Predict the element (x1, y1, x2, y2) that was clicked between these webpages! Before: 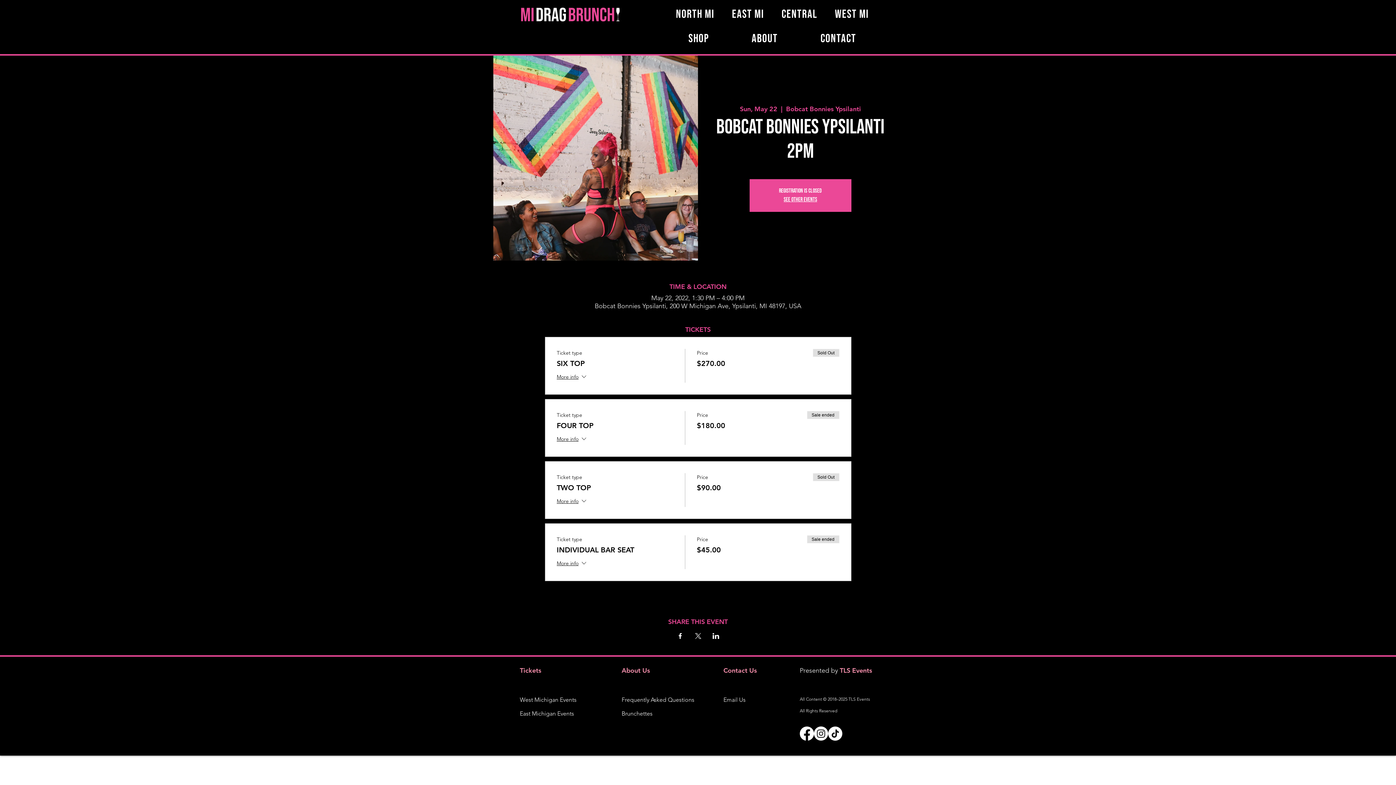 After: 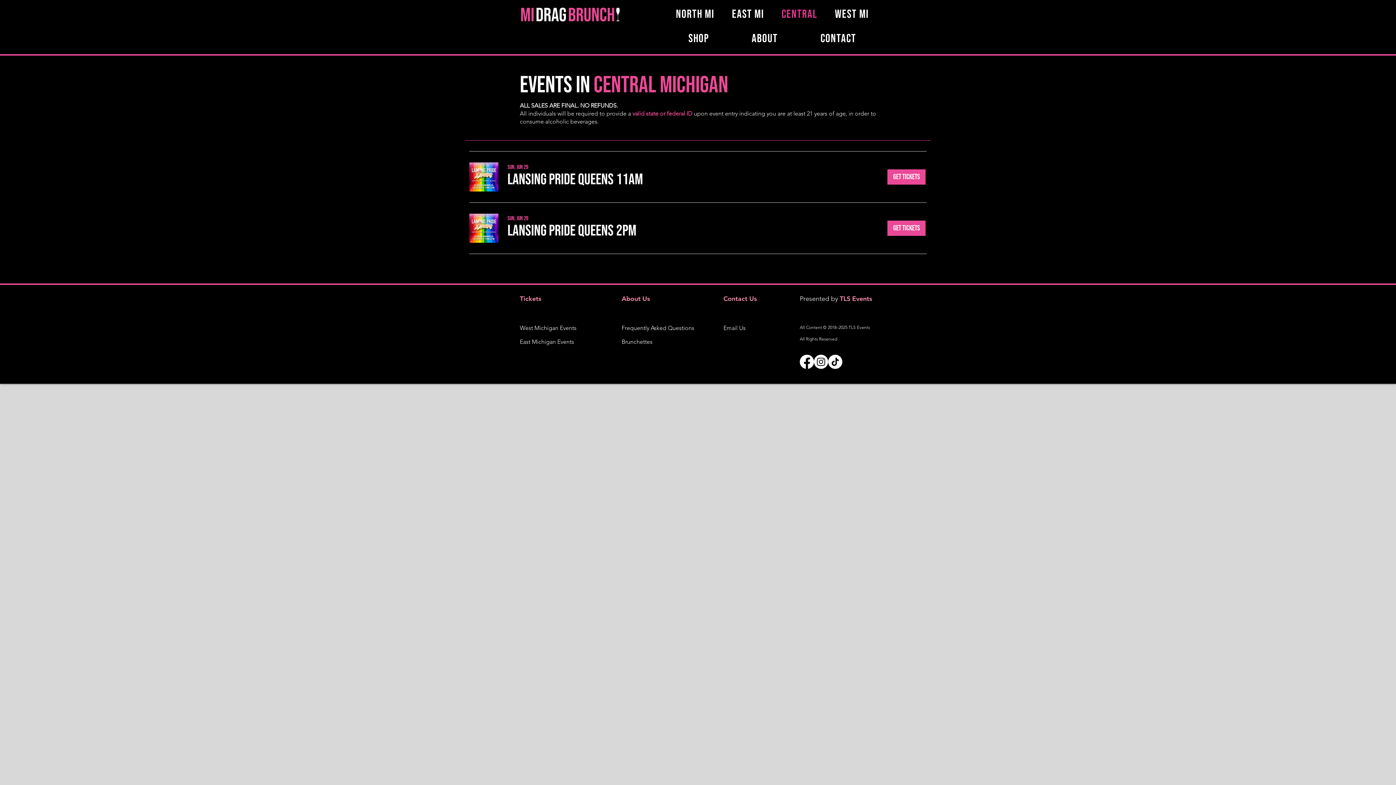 Action: label: CENTRAL bbox: (774, 3, 824, 25)